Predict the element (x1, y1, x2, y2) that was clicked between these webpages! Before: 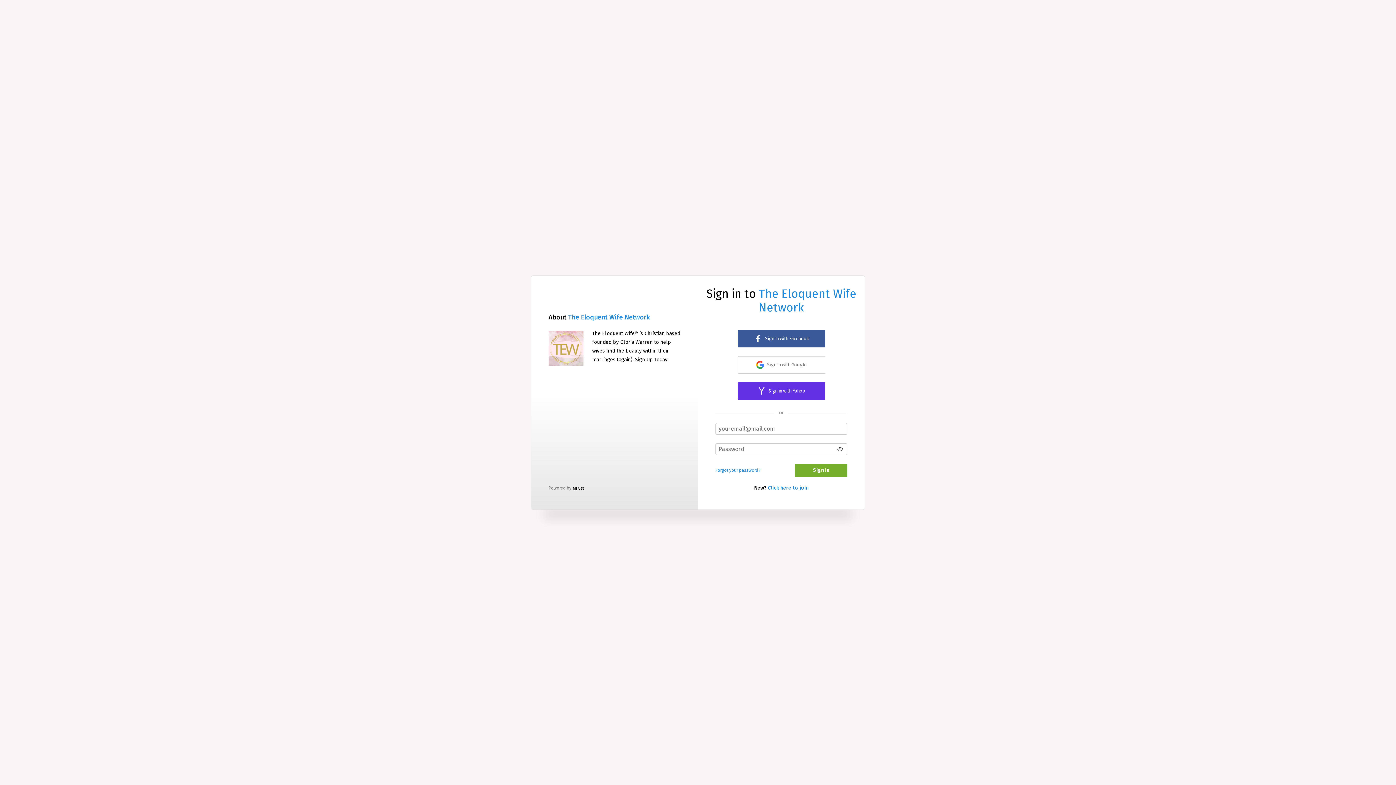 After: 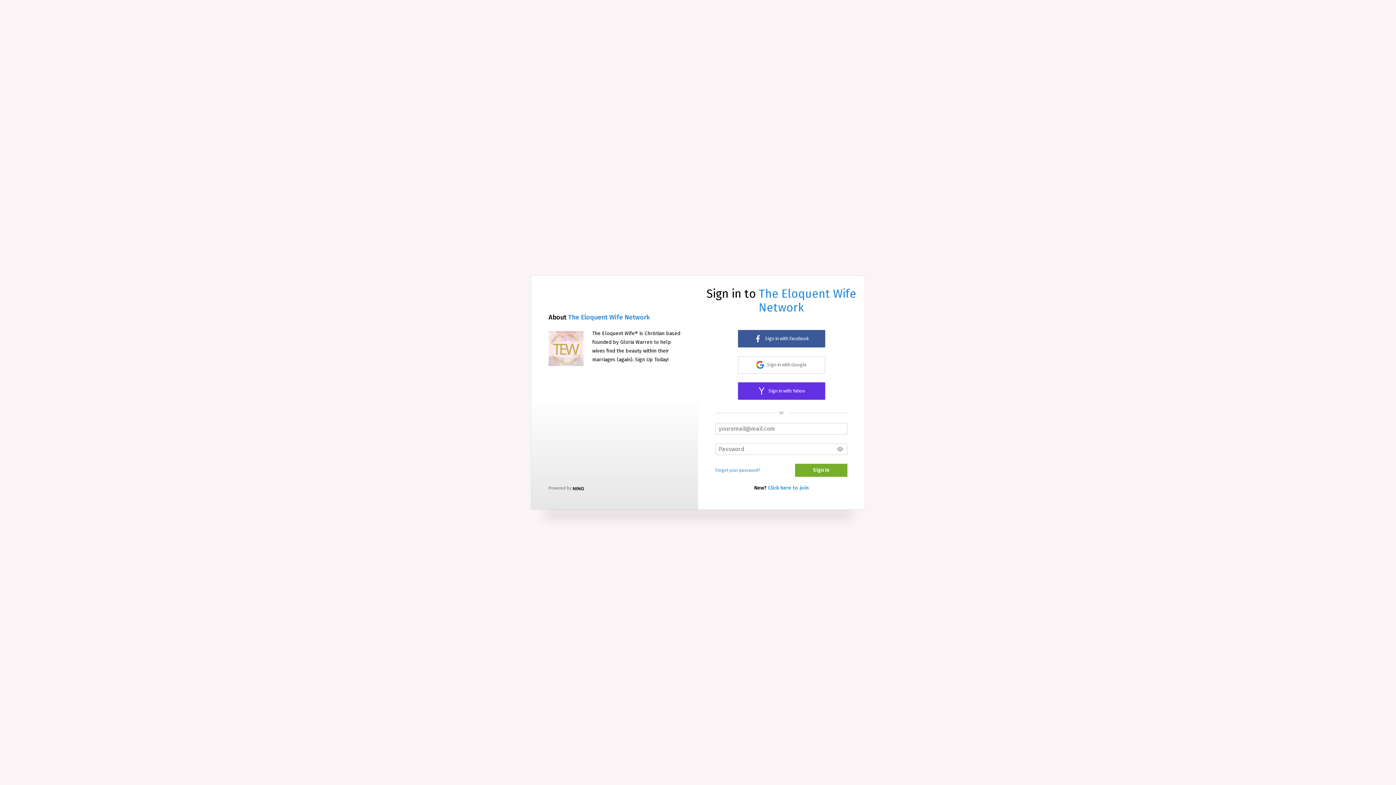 Action: bbox: (738, 382, 825, 399) label: Sign in with Yahoo